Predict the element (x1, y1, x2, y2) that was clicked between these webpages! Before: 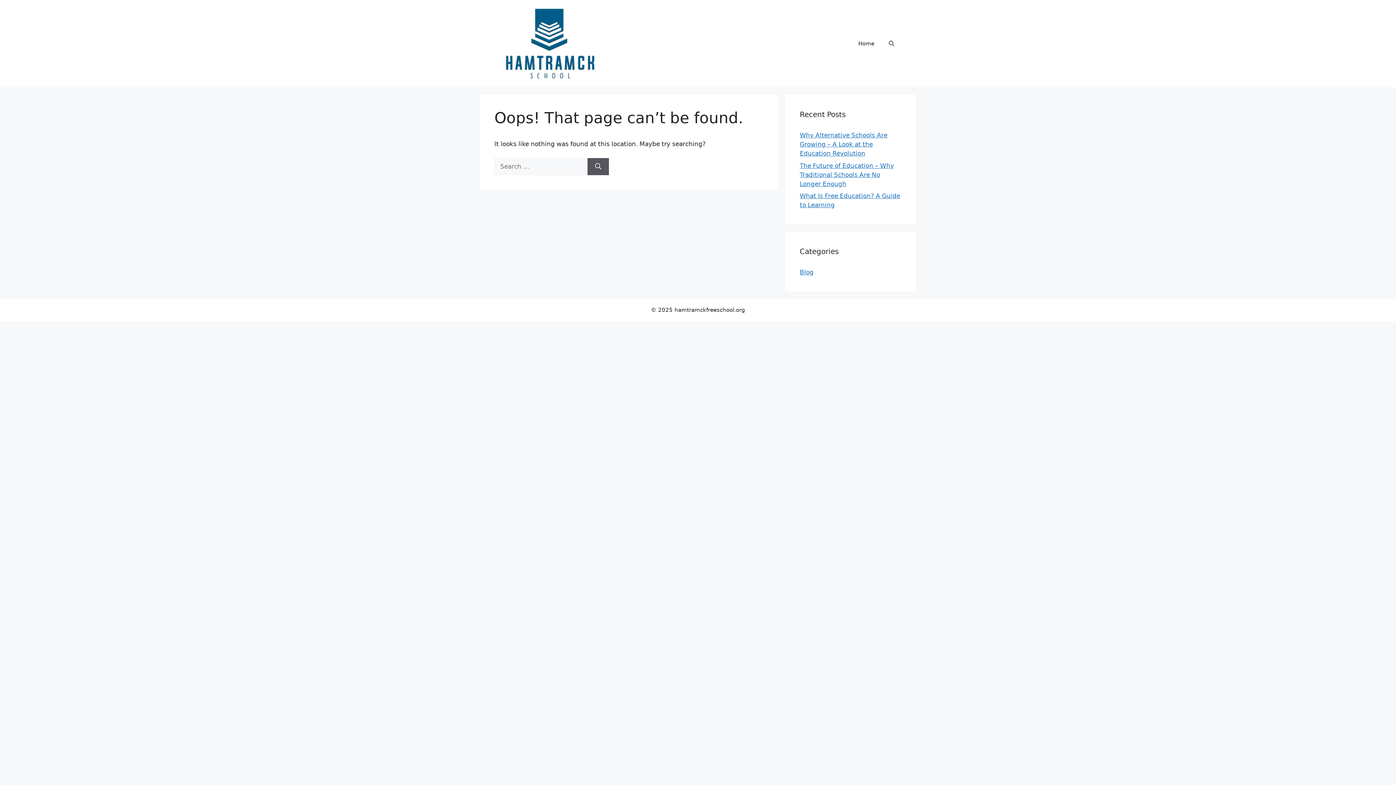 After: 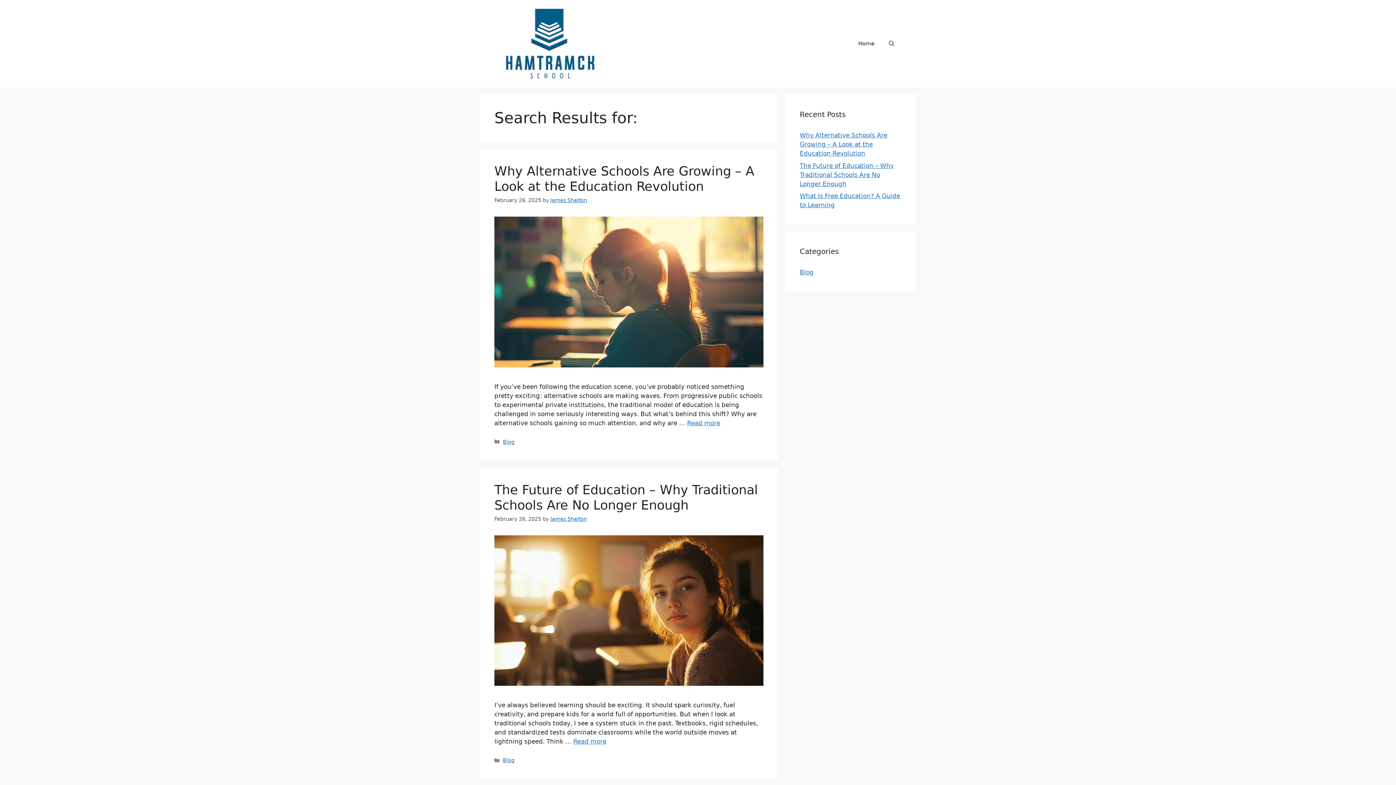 Action: label: Search bbox: (587, 158, 609, 175)